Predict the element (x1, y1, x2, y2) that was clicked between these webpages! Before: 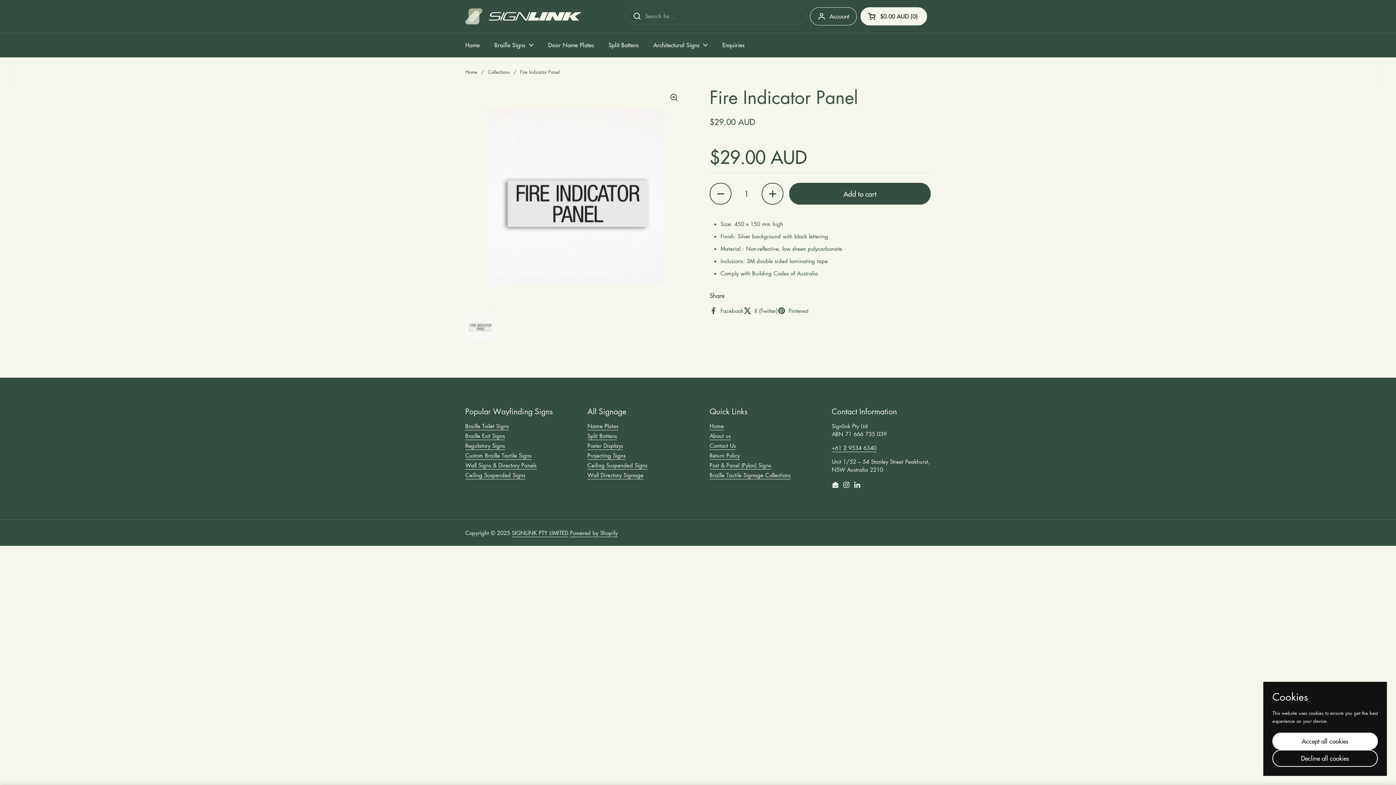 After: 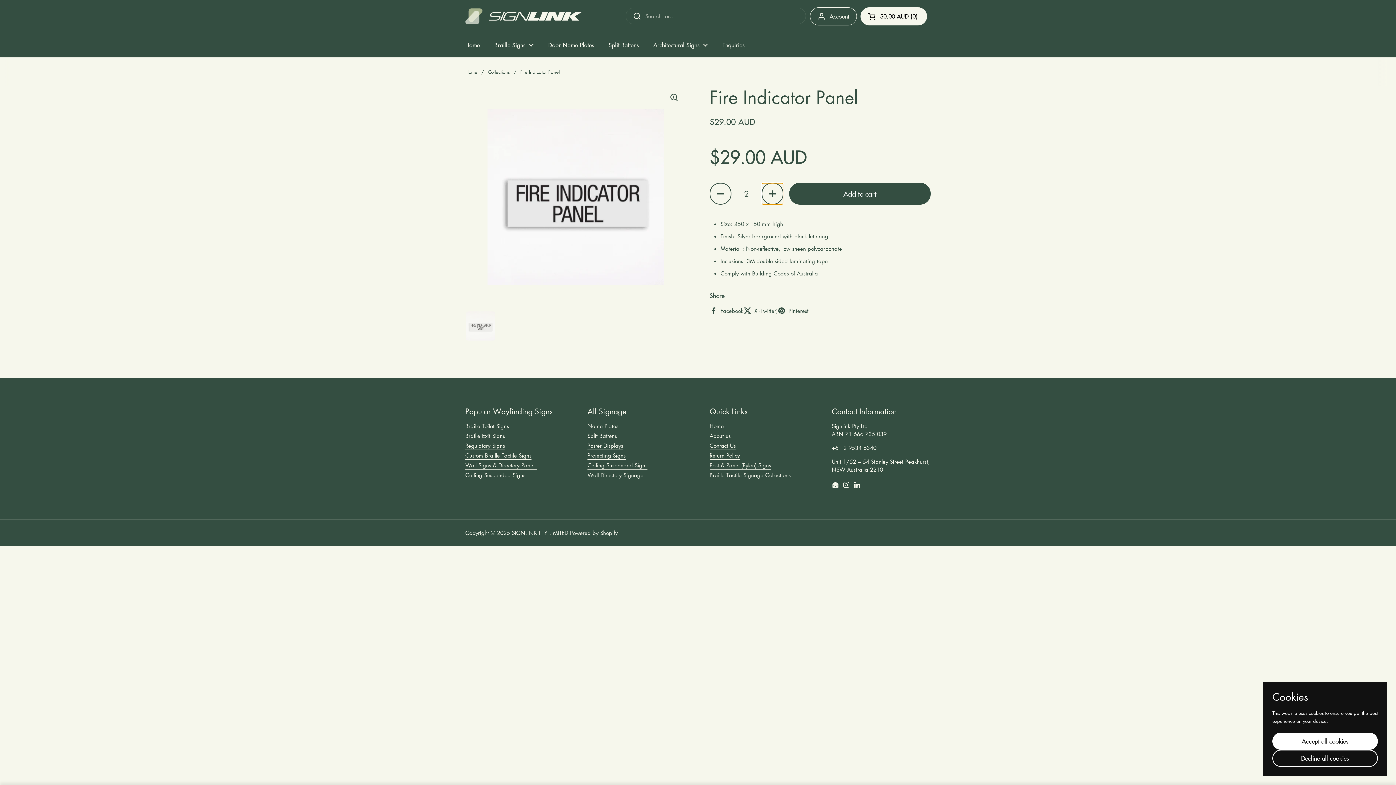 Action: bbox: (761, 182, 783, 204) label: Increase quantity